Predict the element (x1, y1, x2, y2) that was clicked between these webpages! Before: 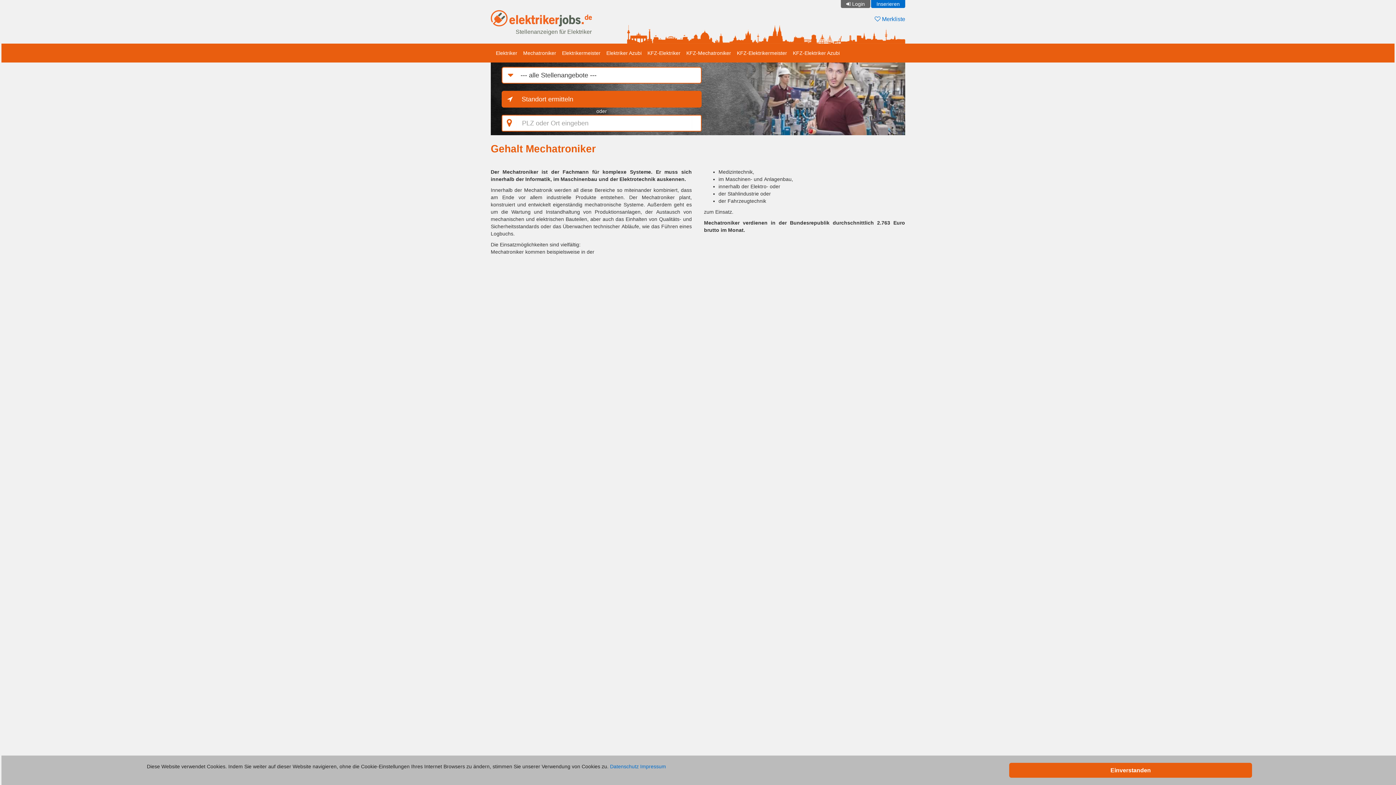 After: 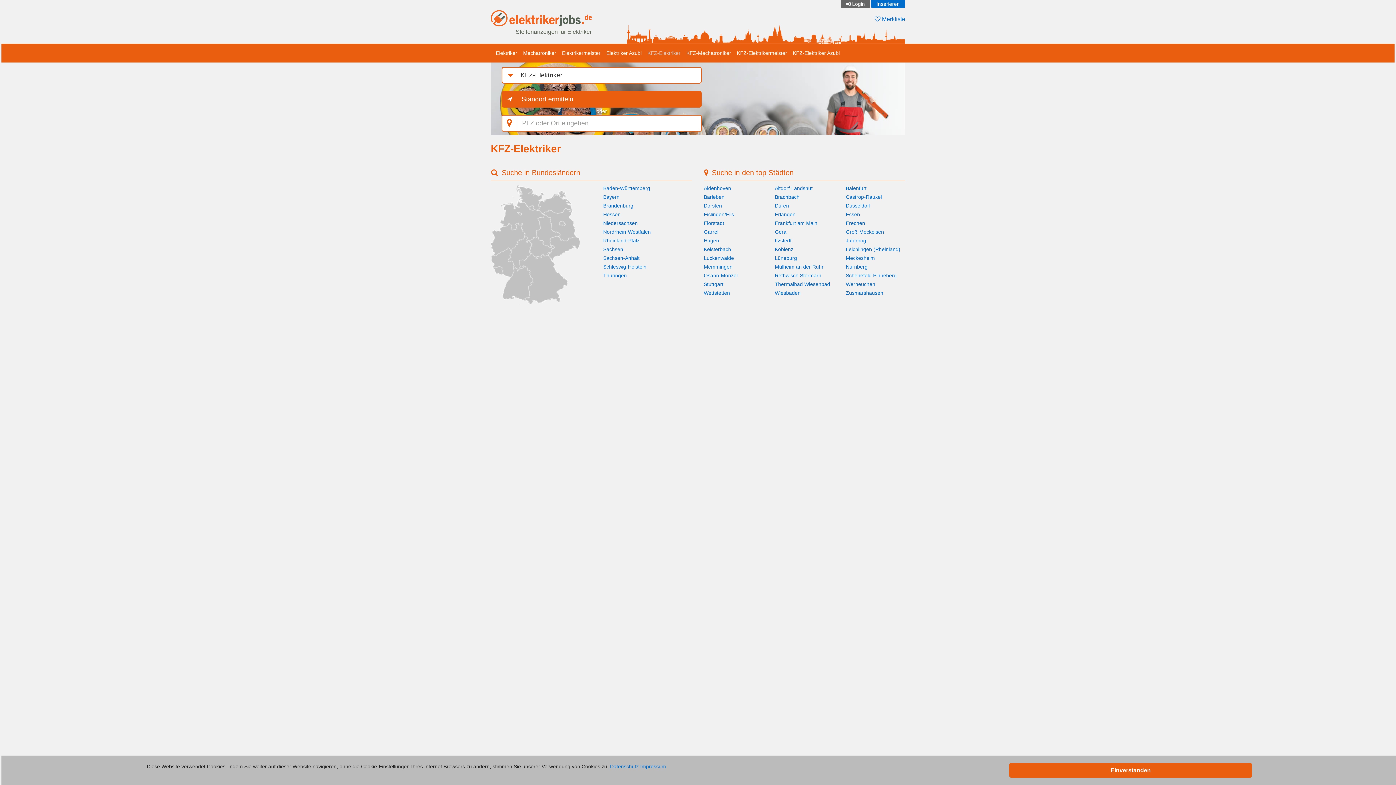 Action: label: KFZ-Elektriker bbox: (644, 44, 683, 62)